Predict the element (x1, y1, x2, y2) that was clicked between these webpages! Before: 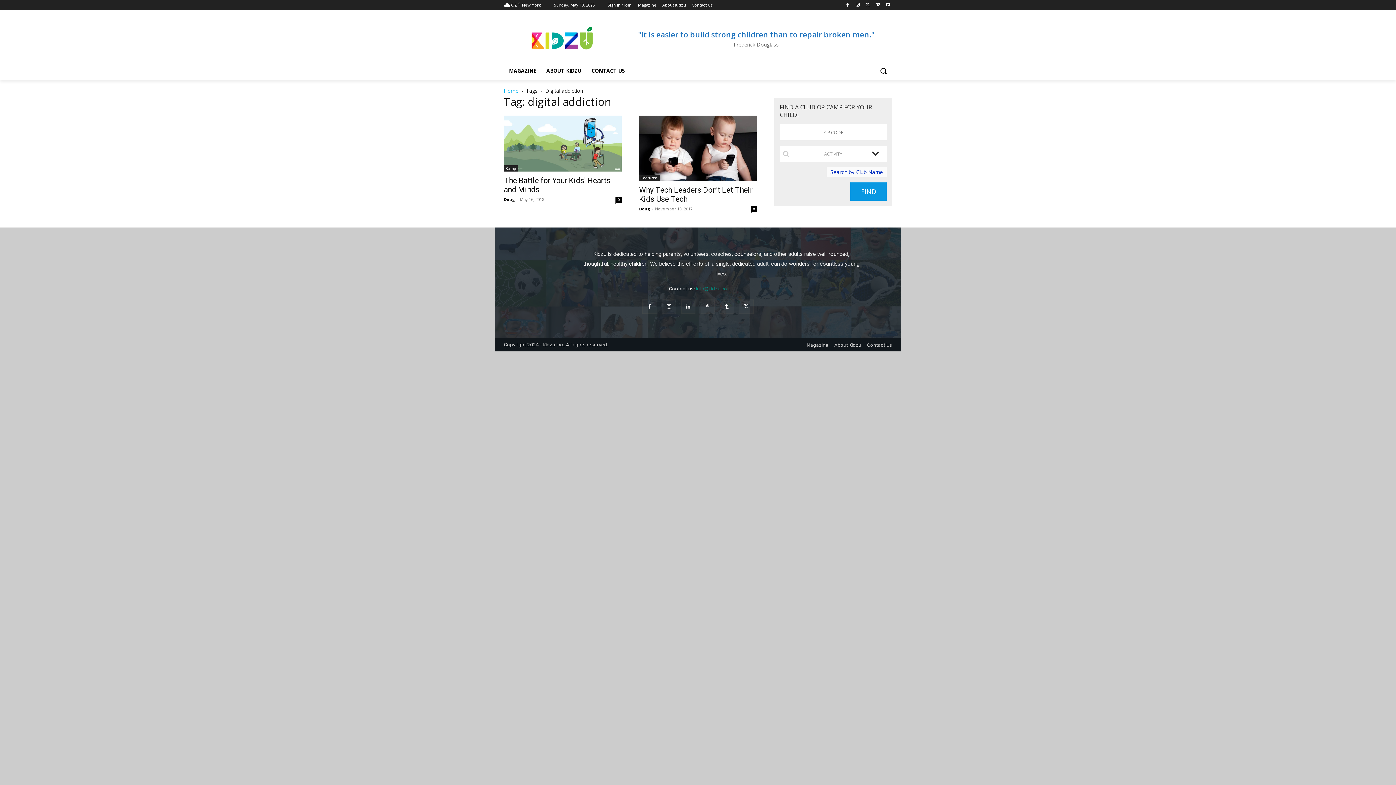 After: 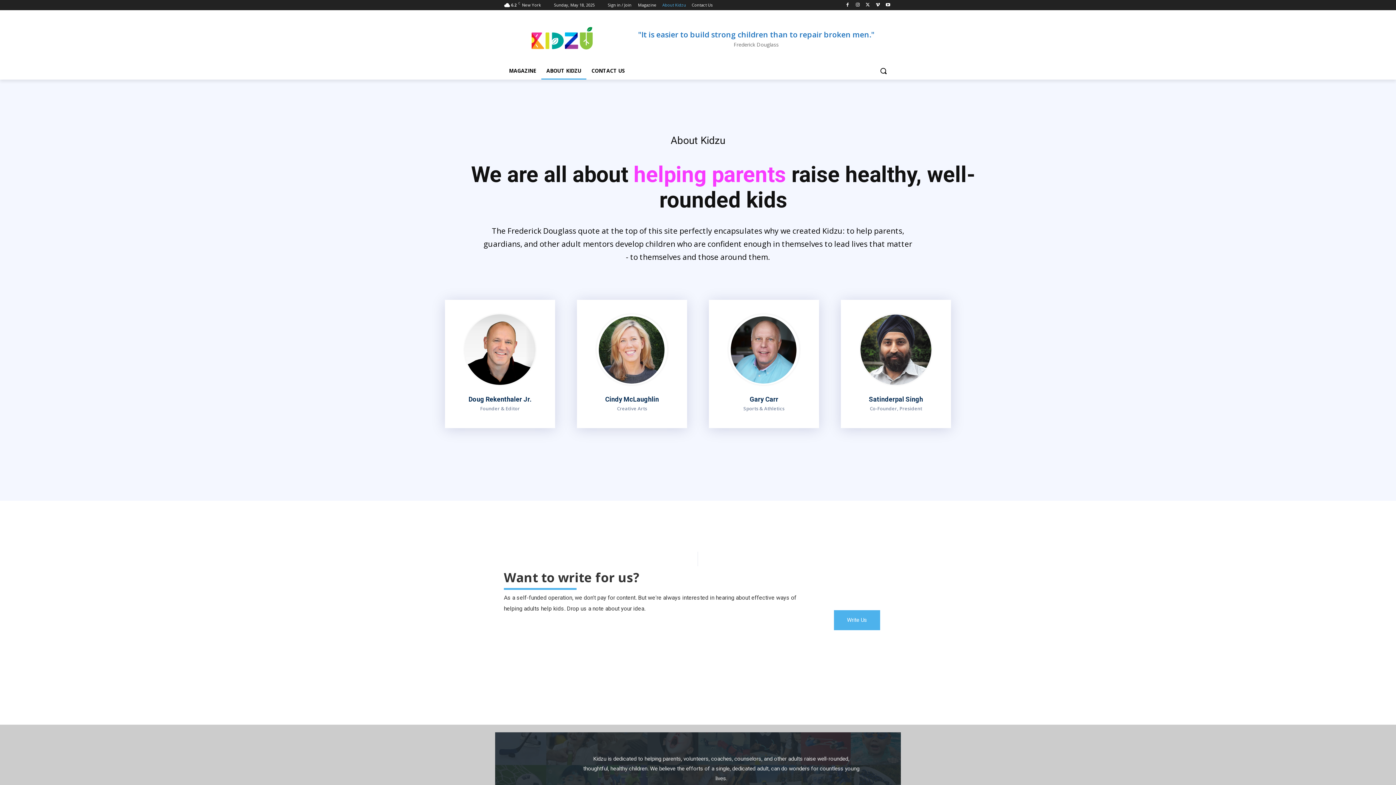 Action: label: About Kidzu bbox: (662, 0, 686, 10)